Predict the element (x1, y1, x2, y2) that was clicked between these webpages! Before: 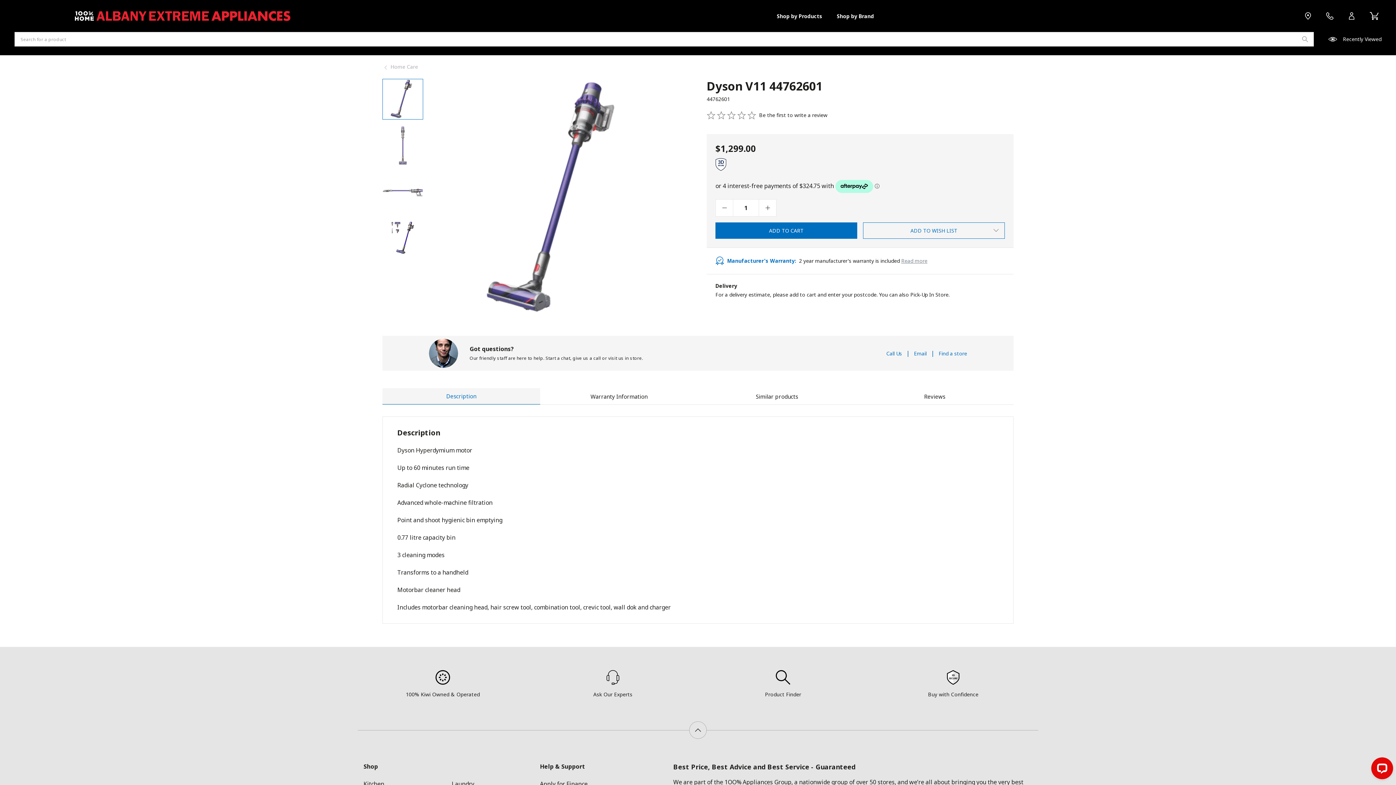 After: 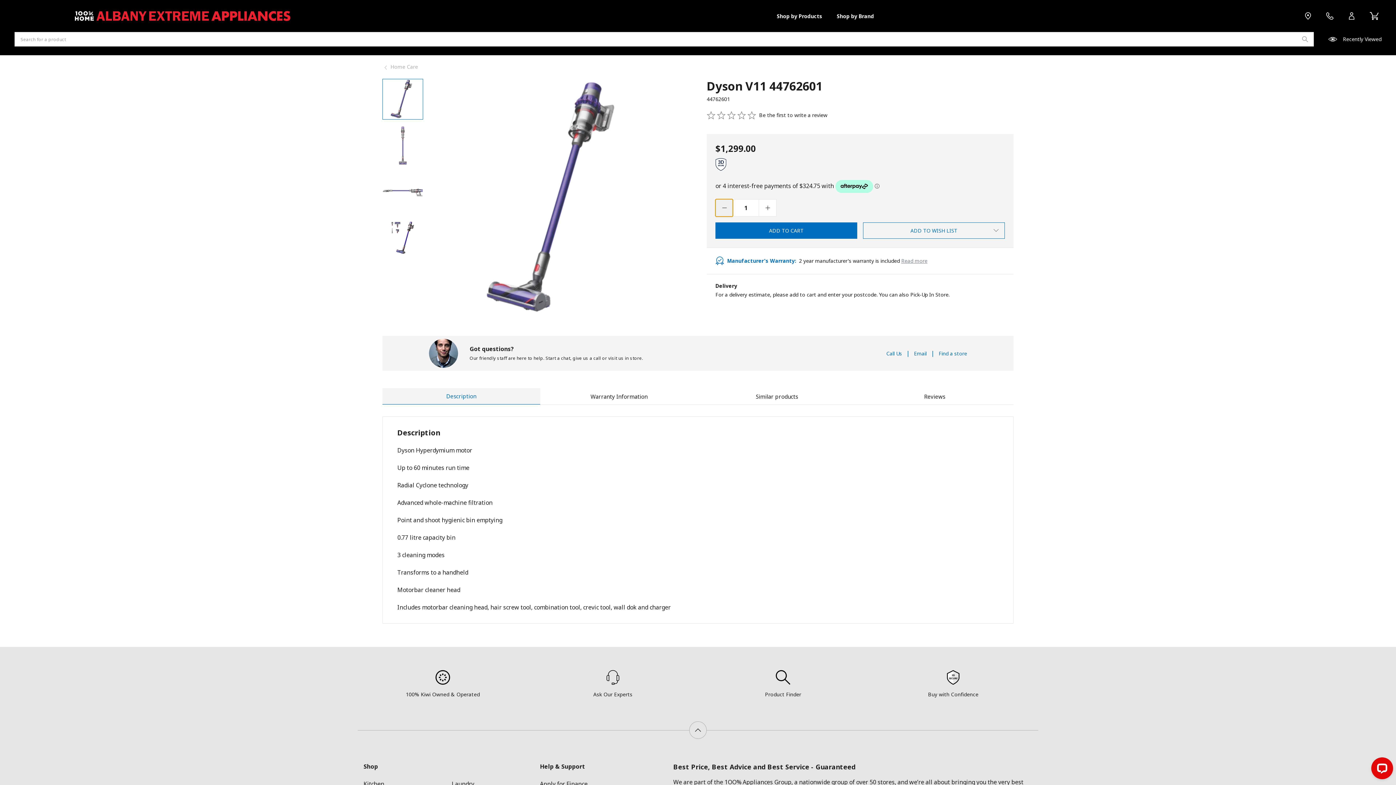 Action: bbox: (715, 199, 733, 216)